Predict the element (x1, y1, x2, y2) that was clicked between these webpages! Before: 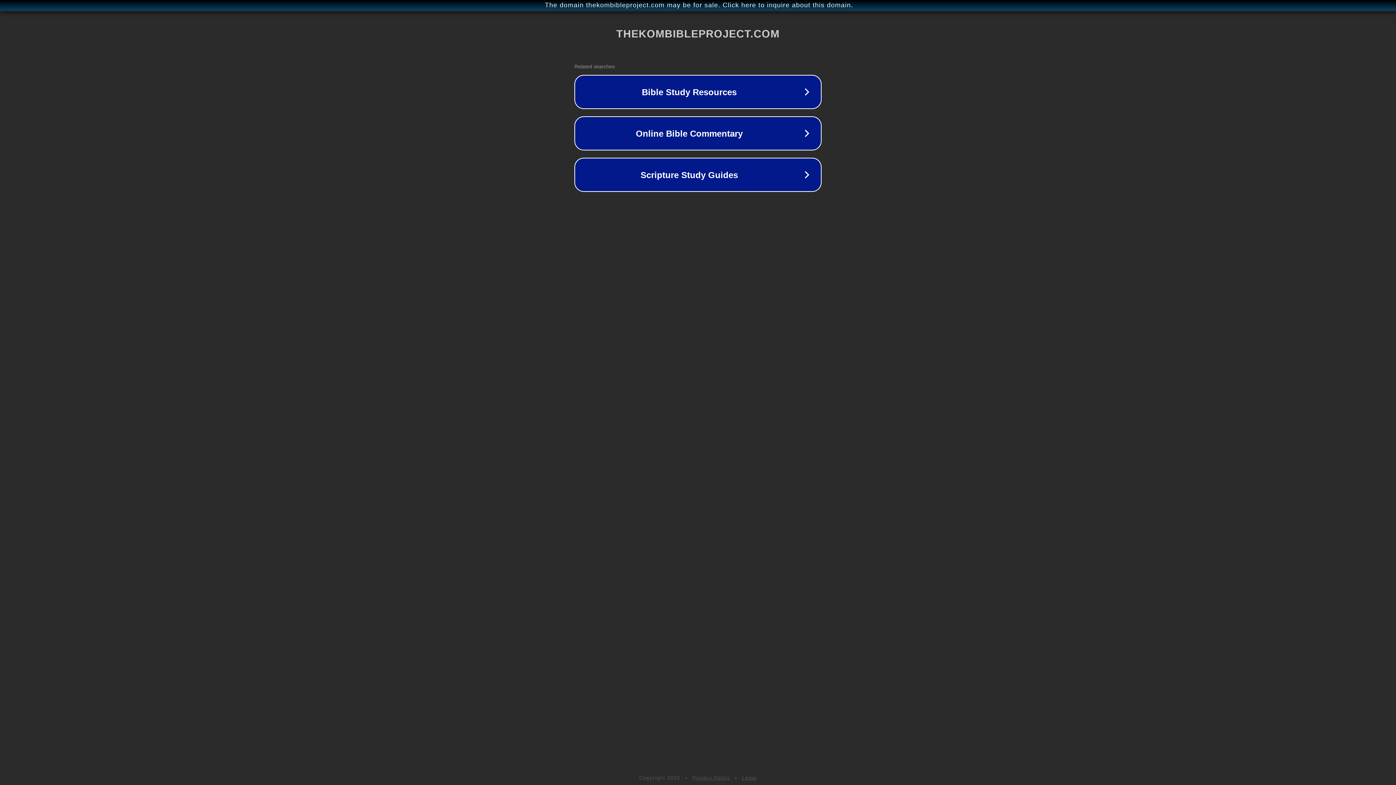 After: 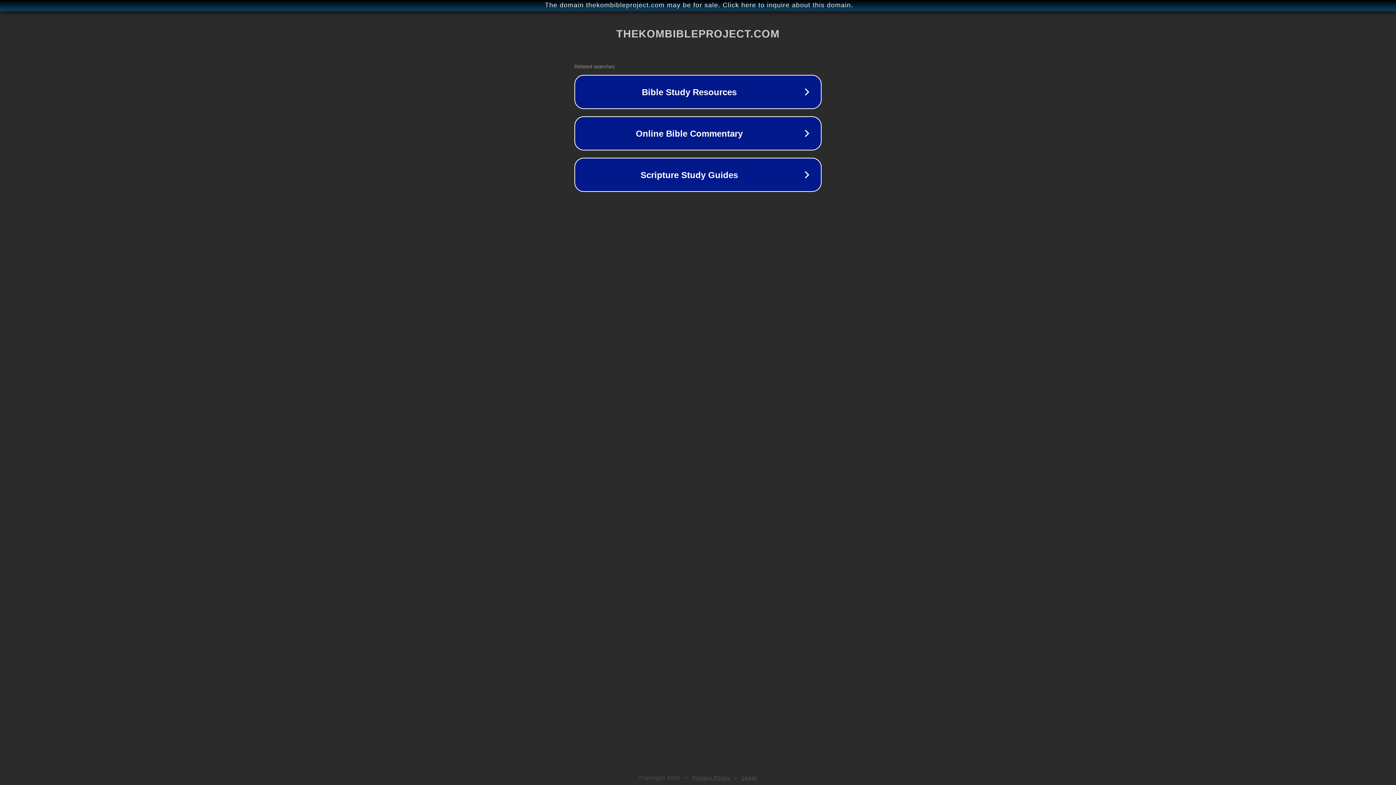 Action: label: Privacy Policy bbox: (692, 775, 730, 781)